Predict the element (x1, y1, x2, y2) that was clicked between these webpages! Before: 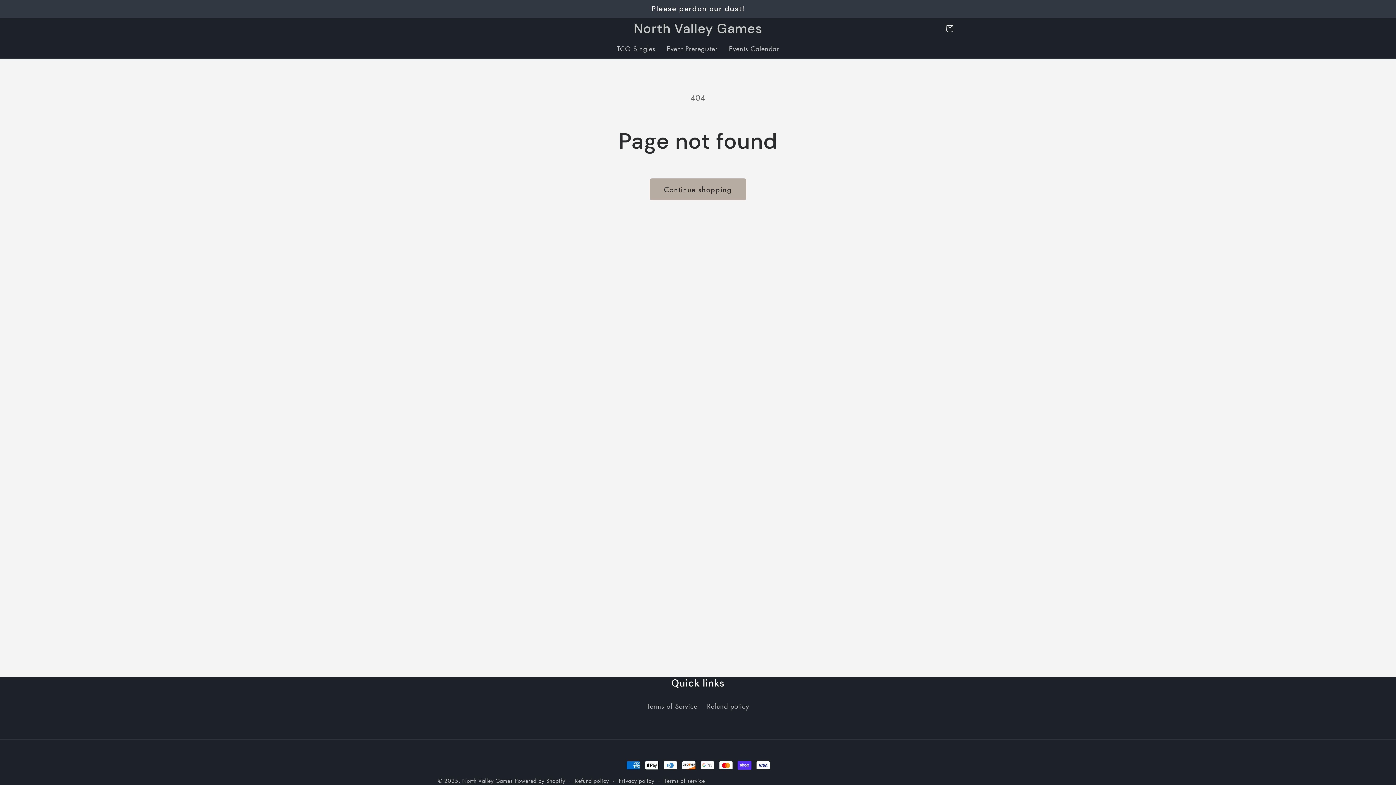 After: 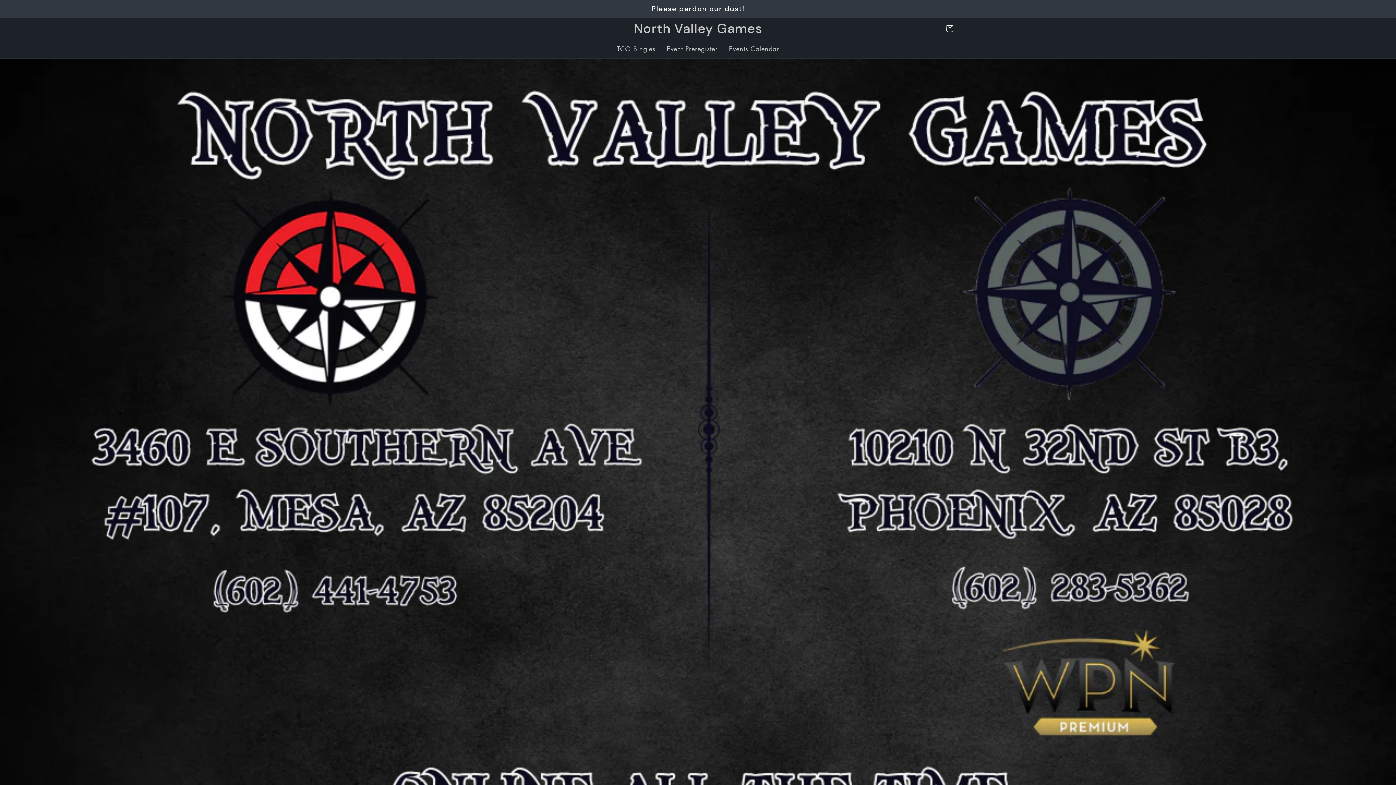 Action: bbox: (630, 18, 765, 38) label: North Valley Games